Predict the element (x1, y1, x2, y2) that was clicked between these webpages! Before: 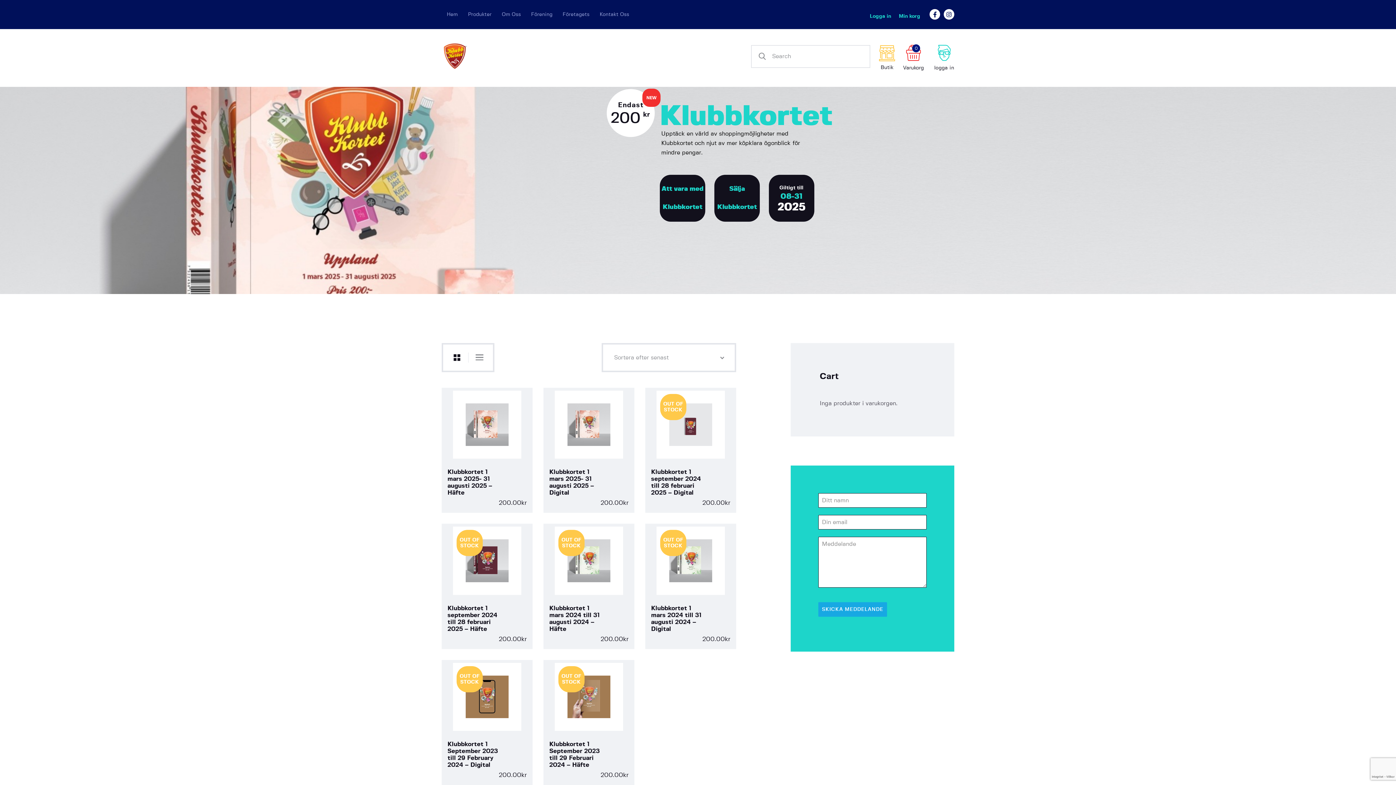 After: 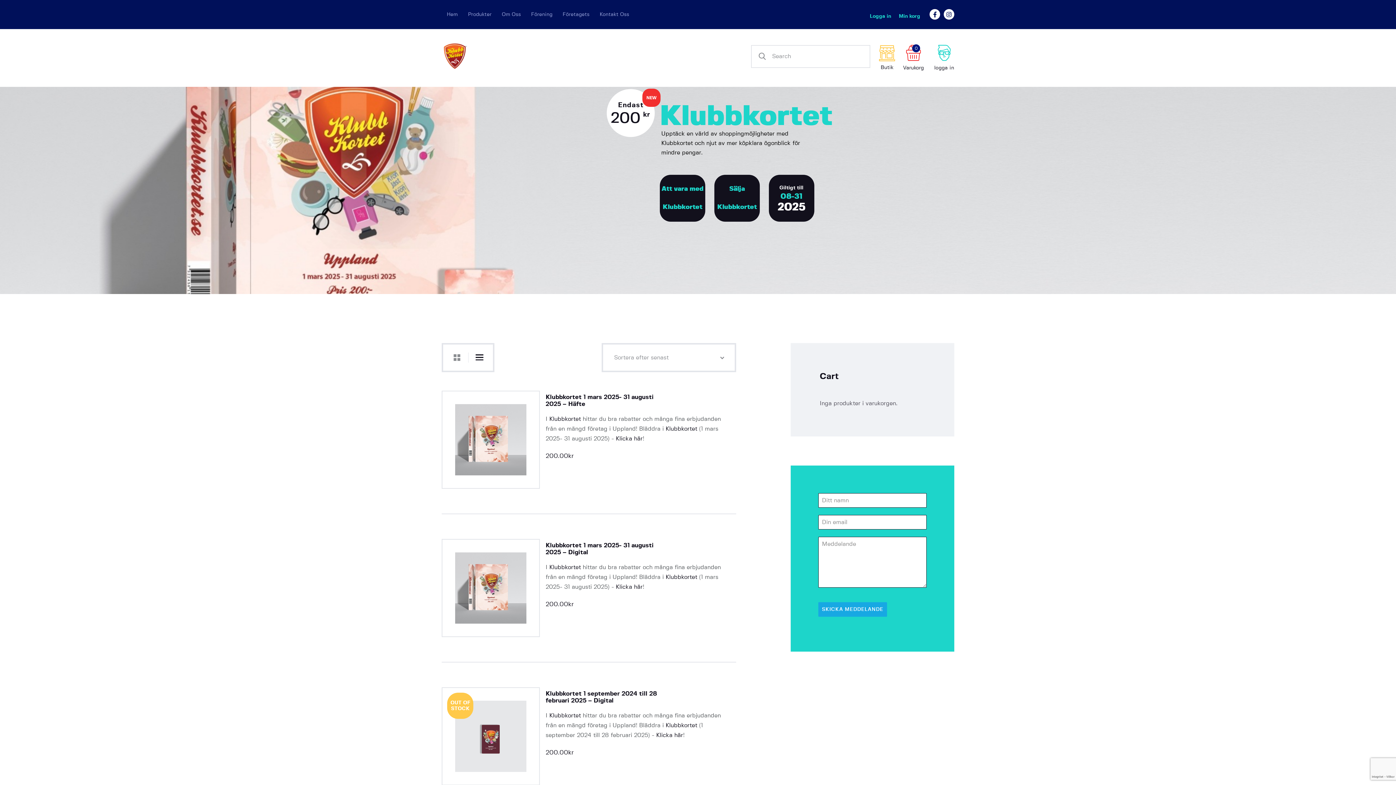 Action: bbox: (475, 352, 484, 362)